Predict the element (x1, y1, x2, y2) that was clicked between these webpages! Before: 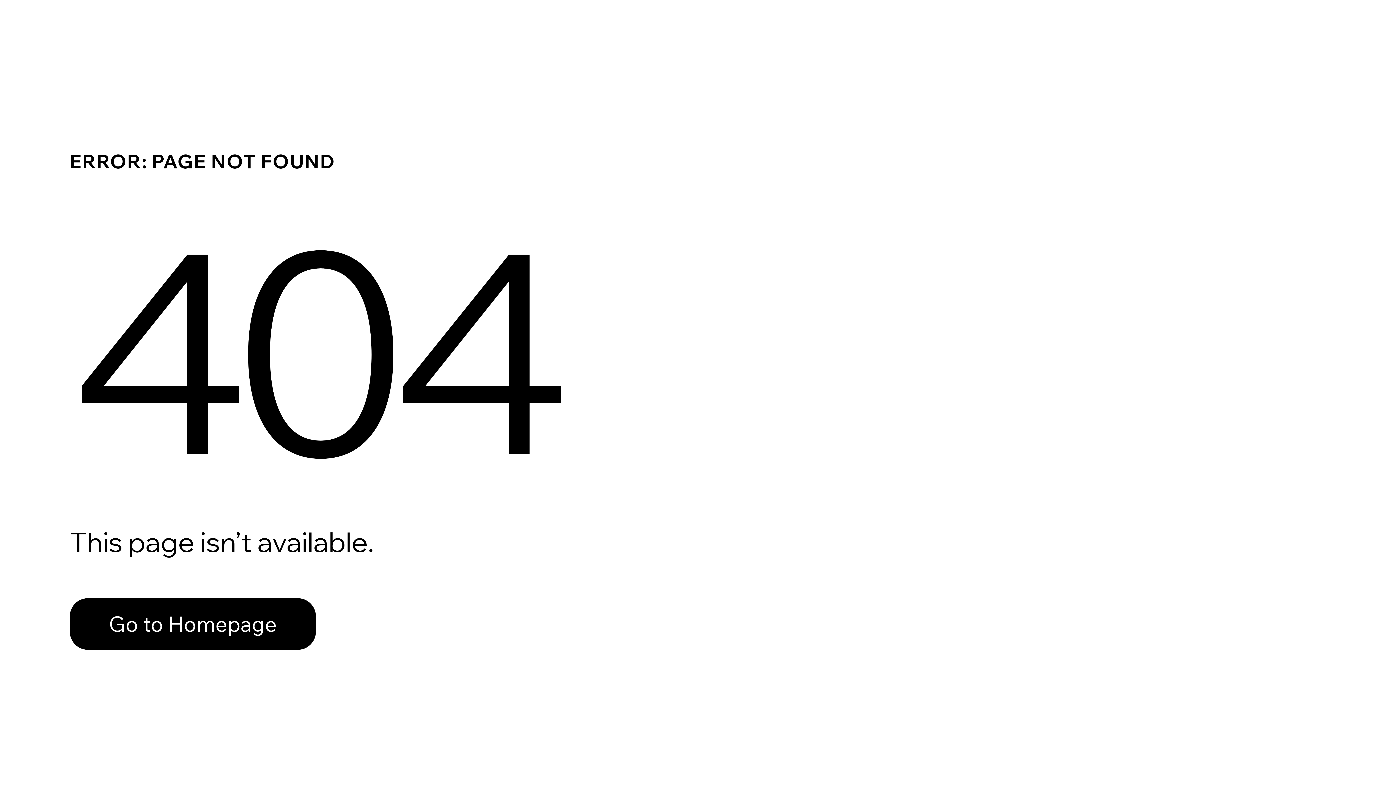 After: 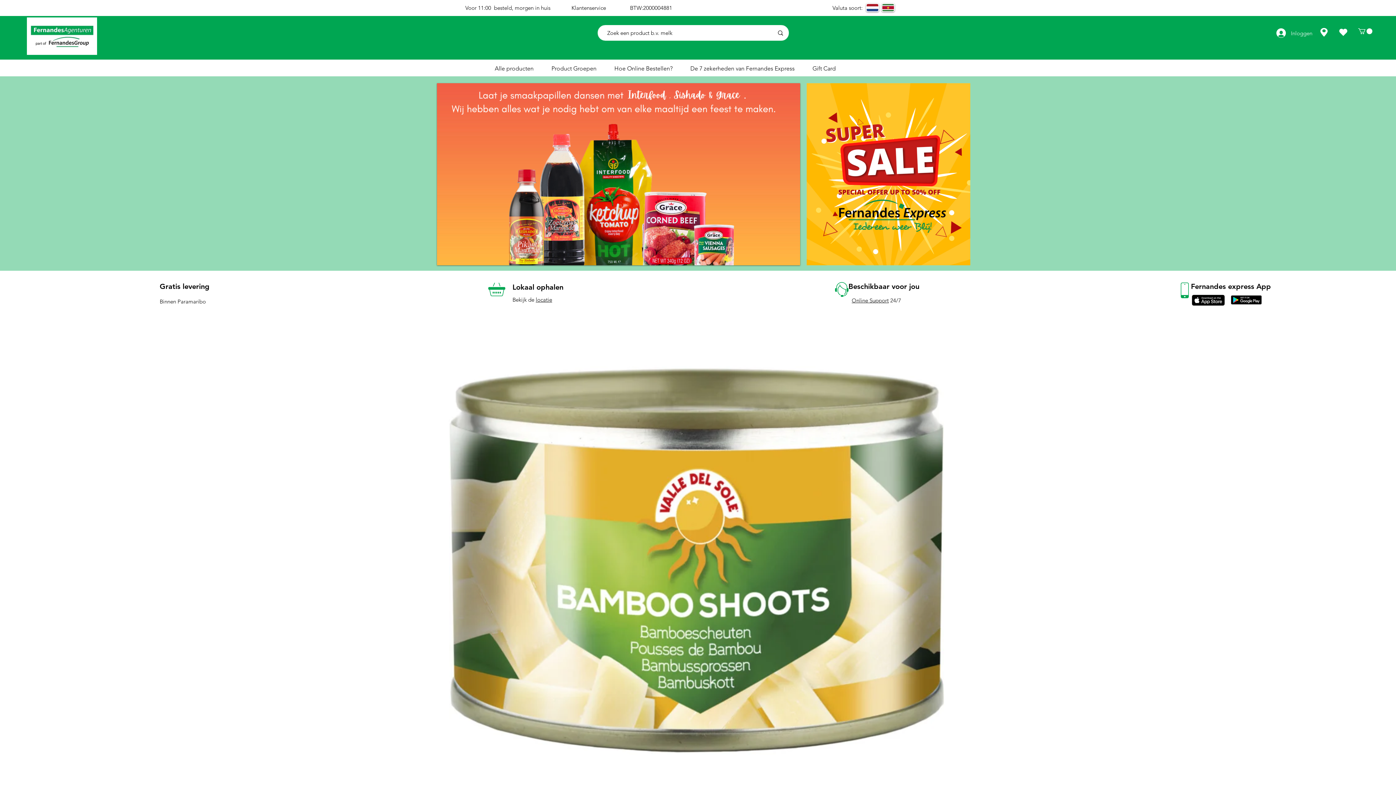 Action: bbox: (69, 598, 316, 650) label: Go to Homepage